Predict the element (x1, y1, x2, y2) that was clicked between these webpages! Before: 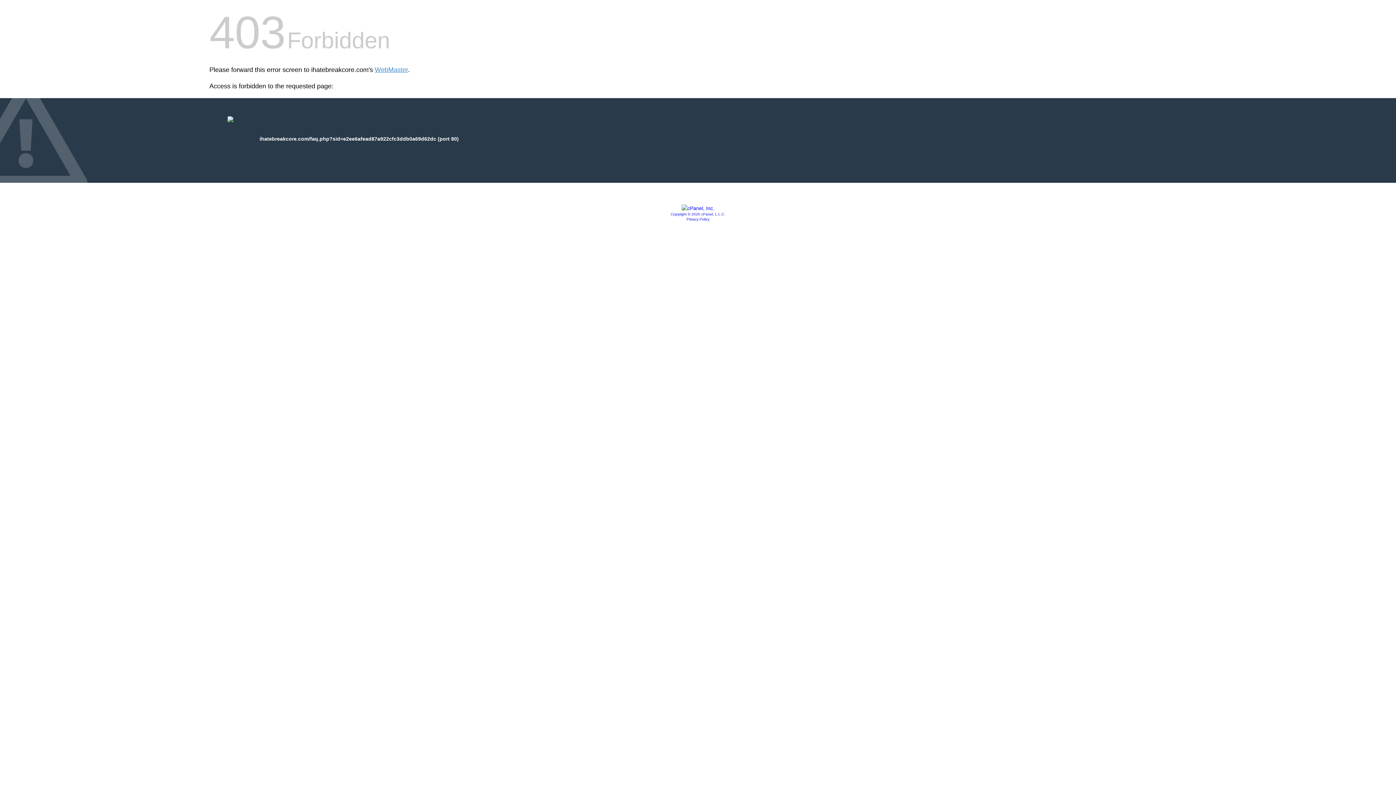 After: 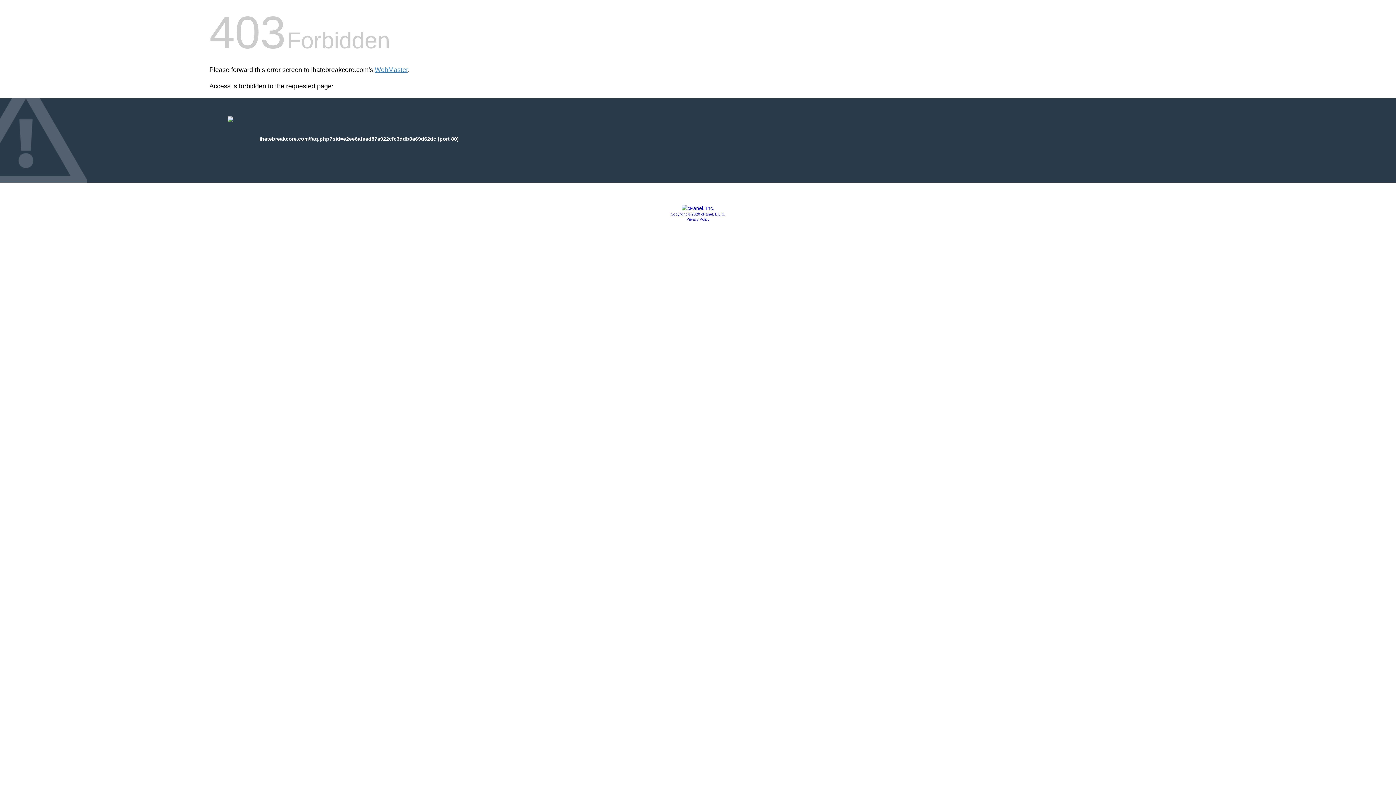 Action: bbox: (681, 205, 714, 211)